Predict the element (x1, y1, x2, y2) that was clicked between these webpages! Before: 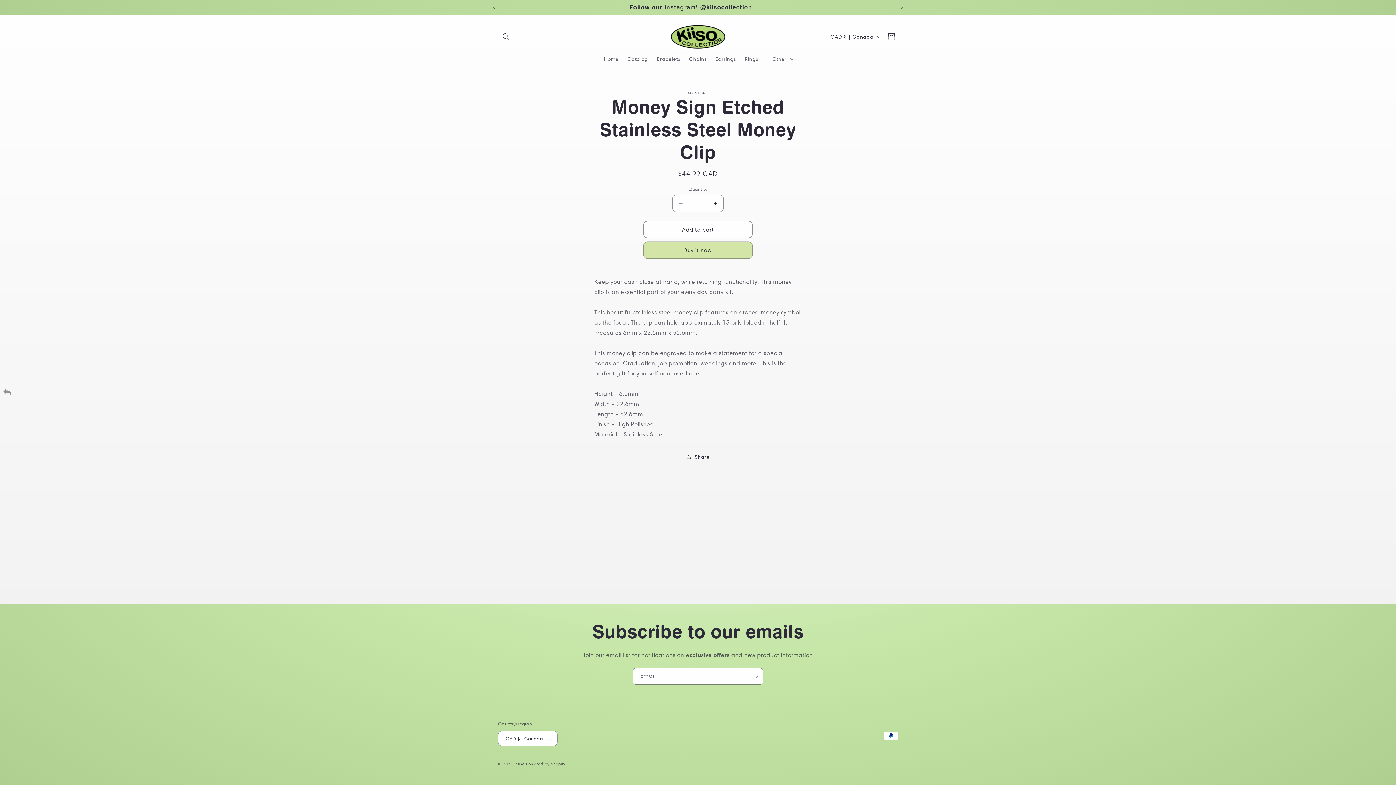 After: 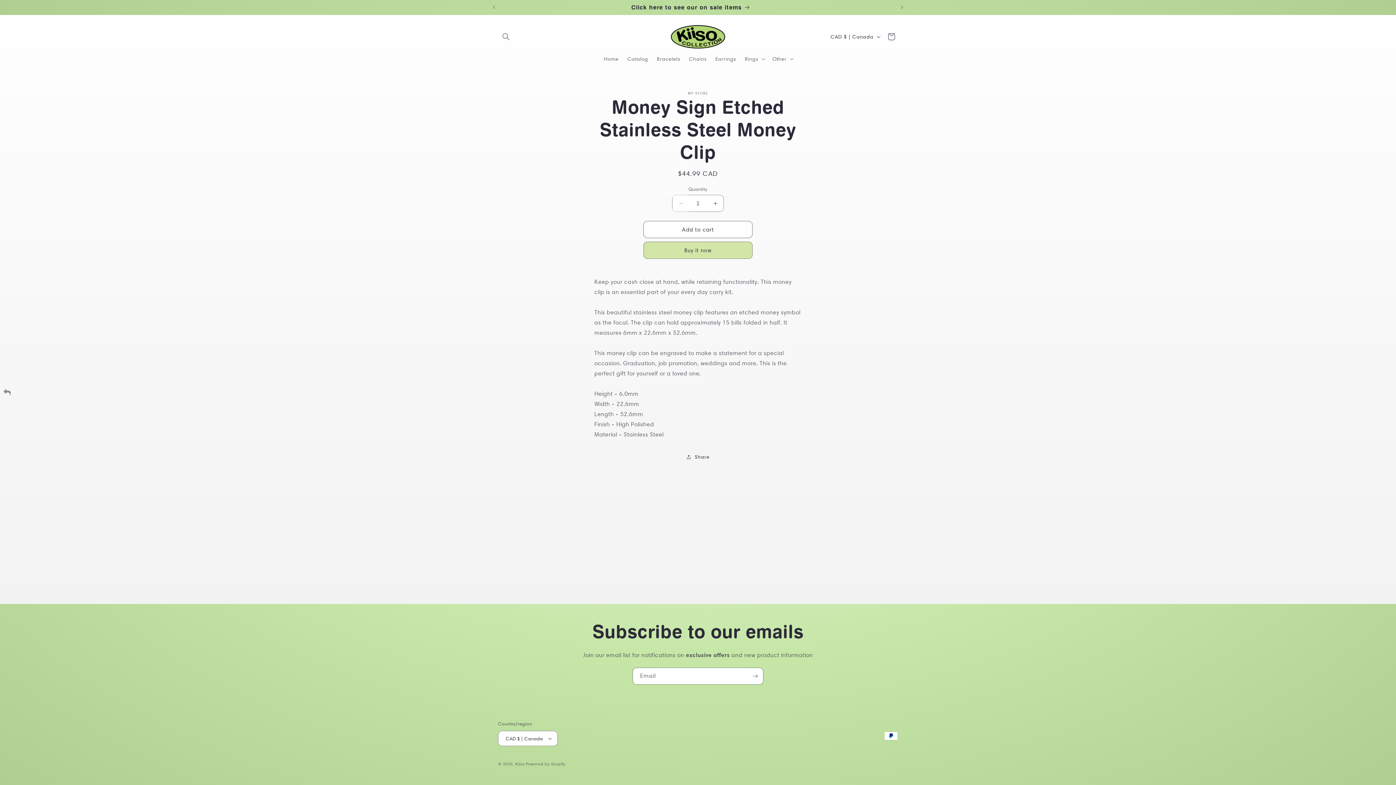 Action: label: Decrease quantity for Money Sign Etched Stainless Steel Money Clip bbox: (672, 194, 689, 212)